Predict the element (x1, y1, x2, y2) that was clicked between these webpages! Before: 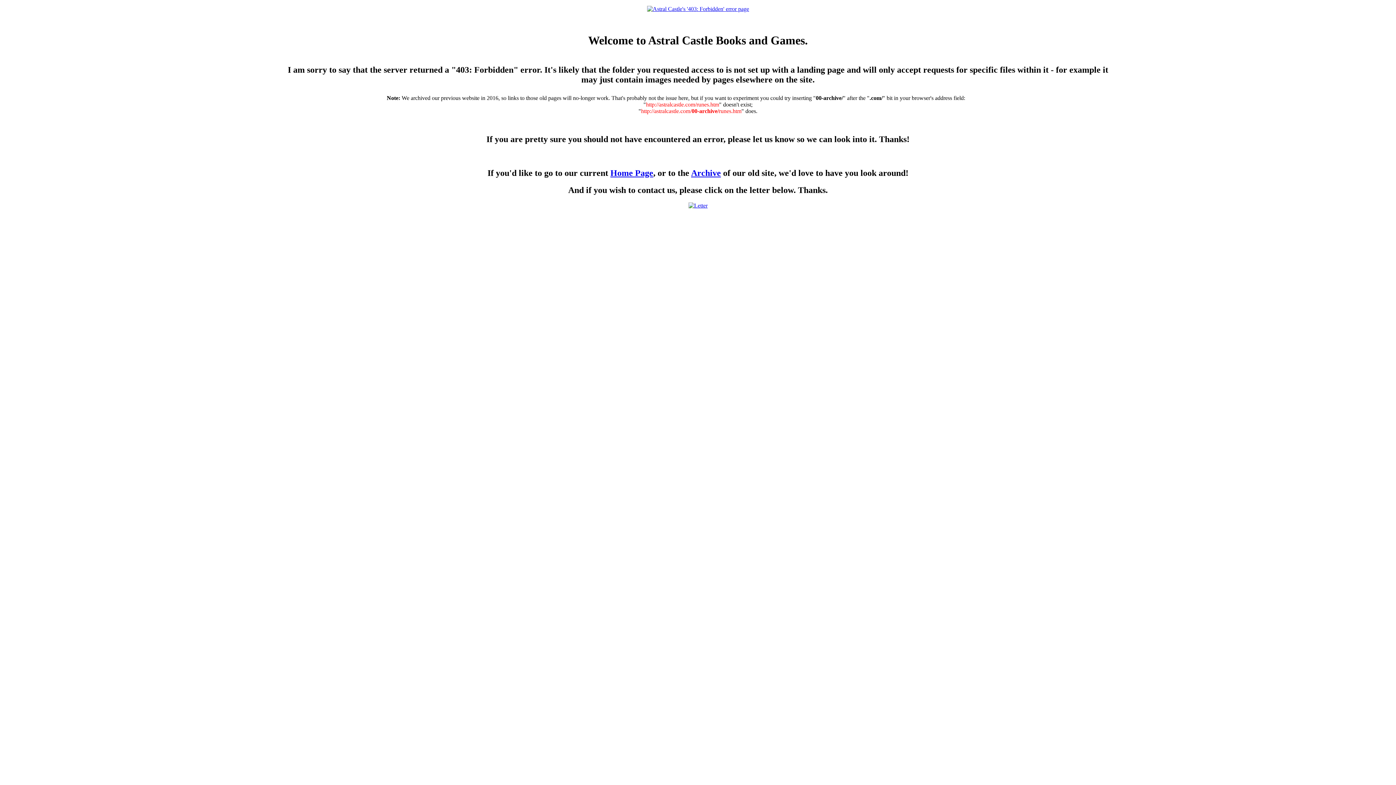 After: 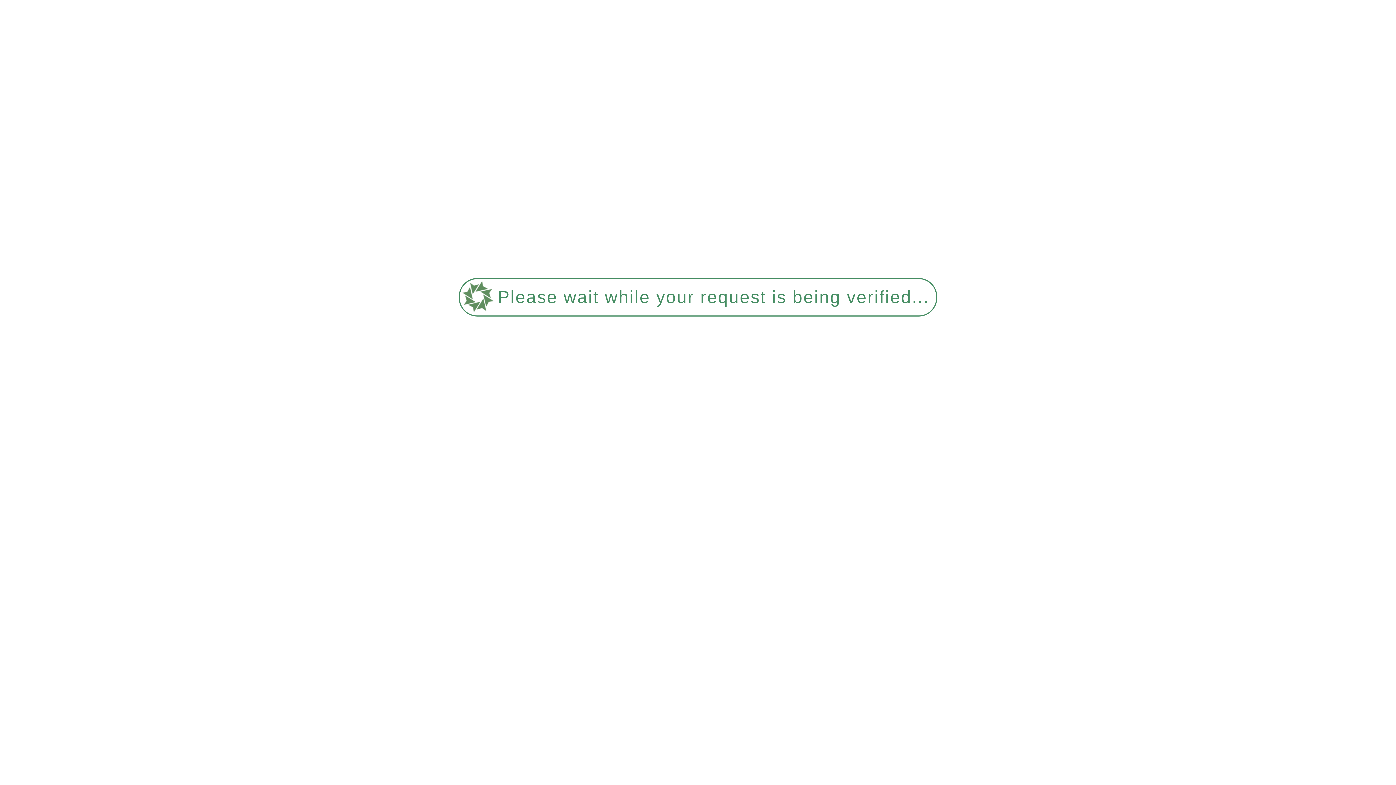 Action: label: Home Page bbox: (610, 168, 653, 177)